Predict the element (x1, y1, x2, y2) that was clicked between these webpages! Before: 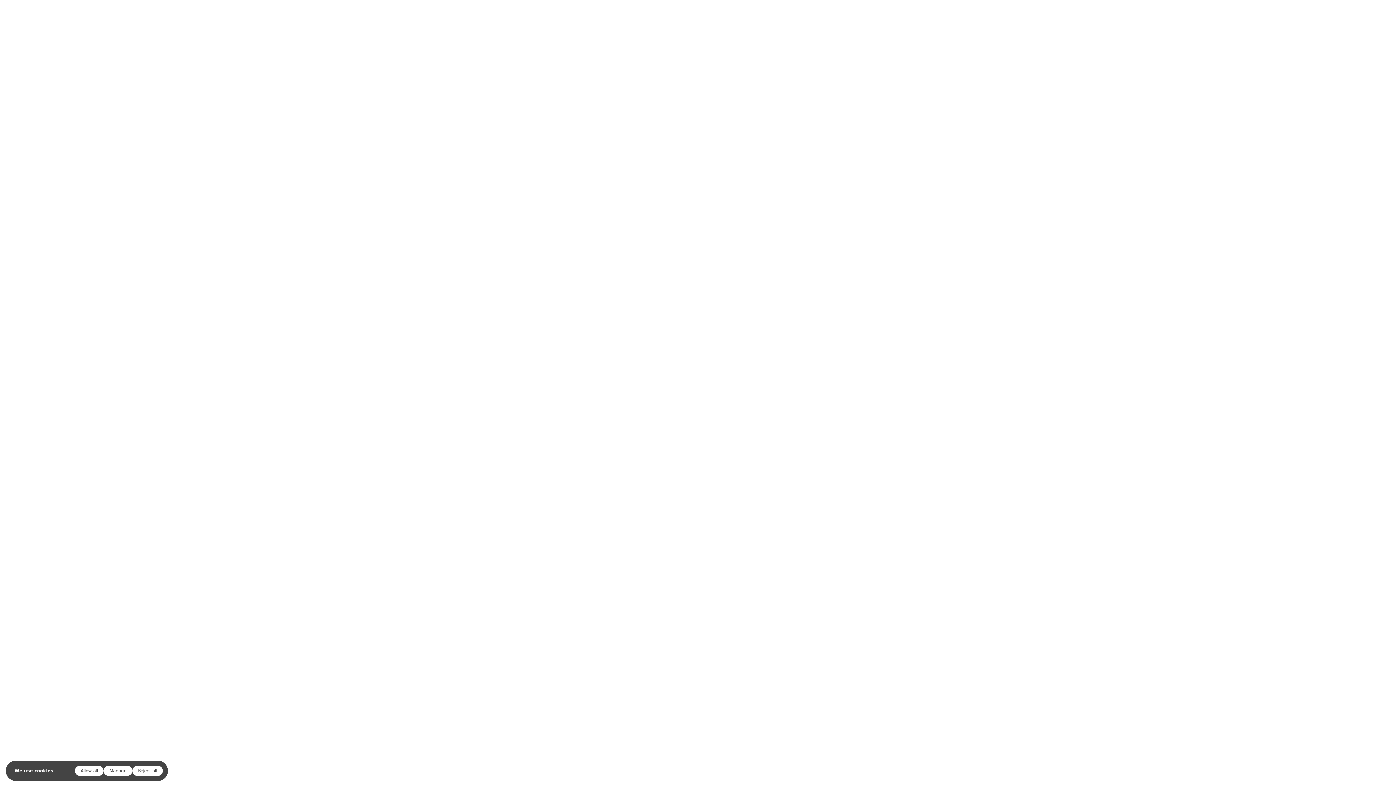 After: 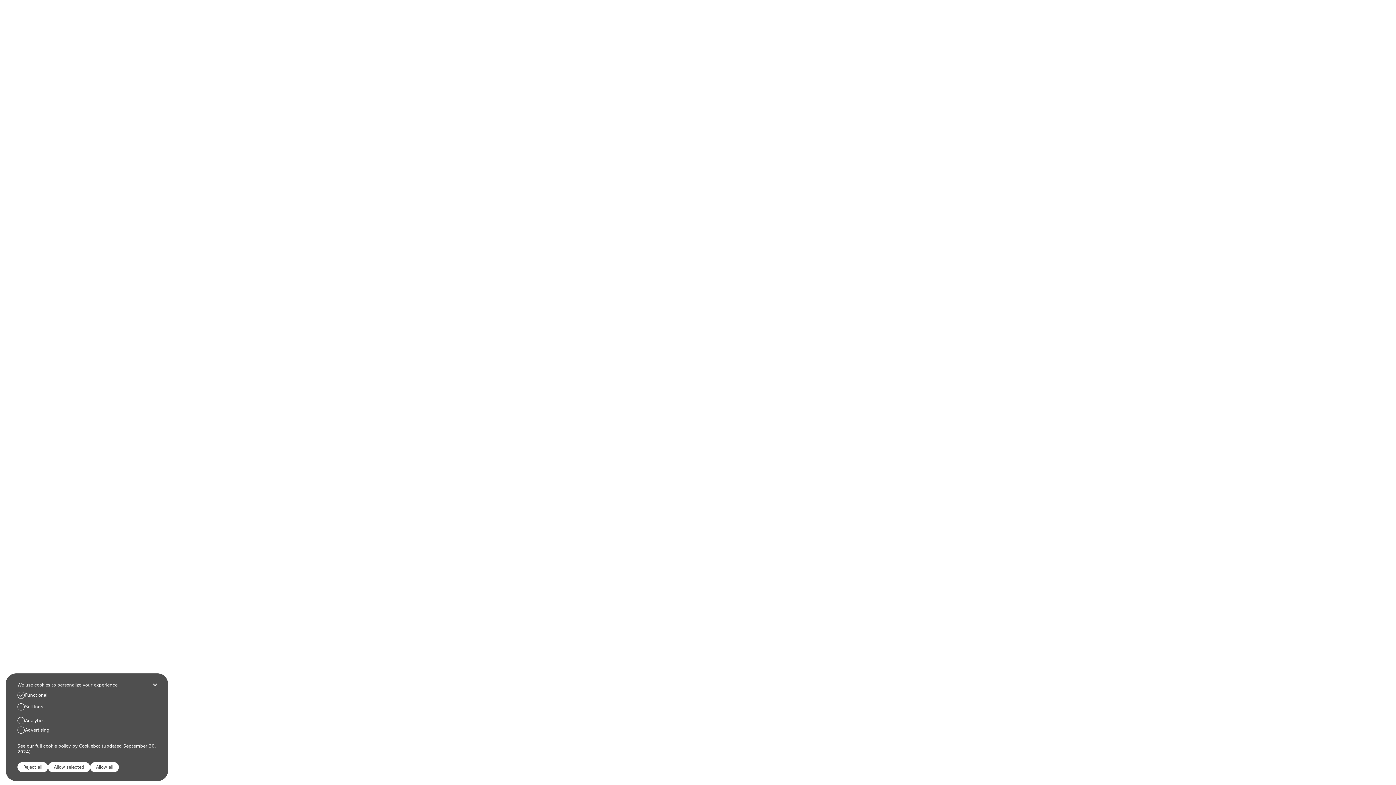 Action: bbox: (103, 766, 132, 776) label: Manage